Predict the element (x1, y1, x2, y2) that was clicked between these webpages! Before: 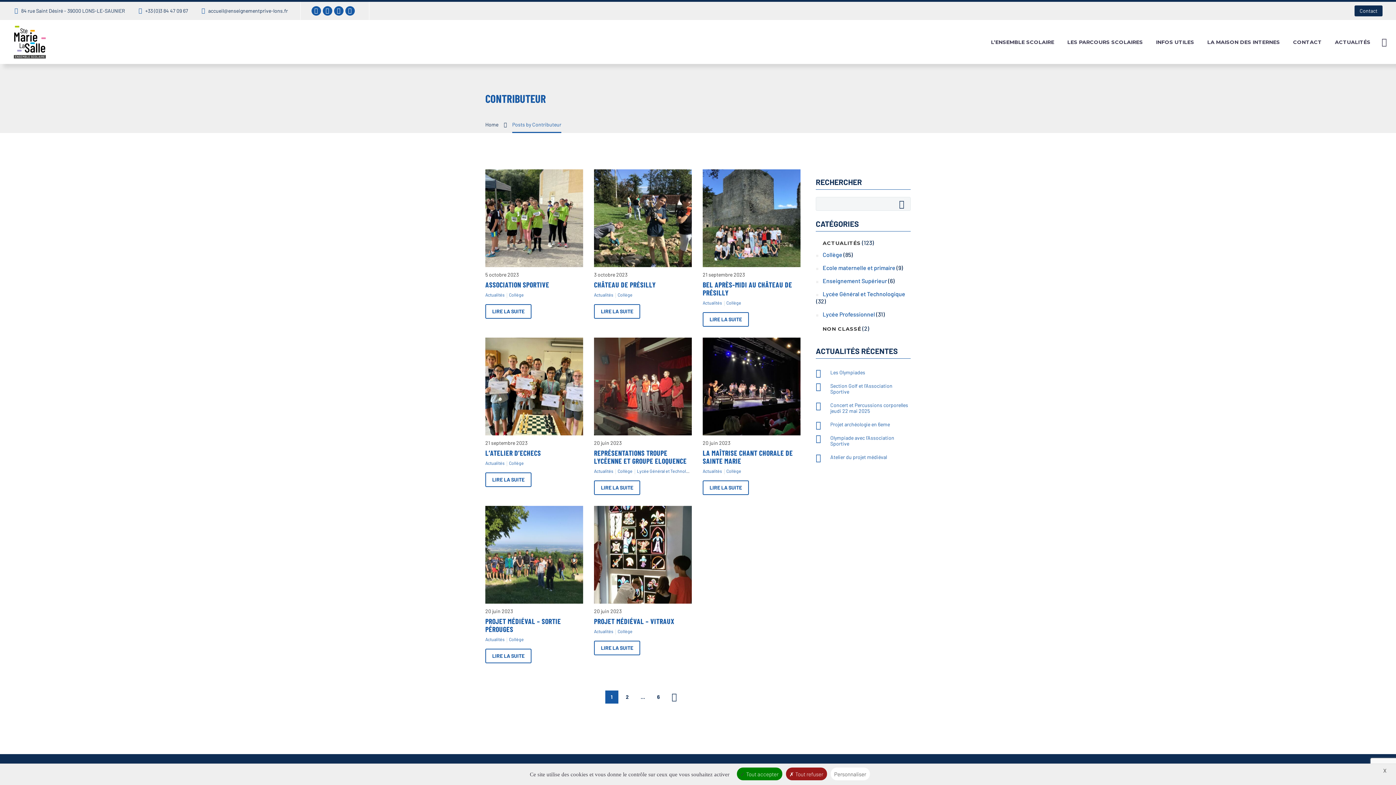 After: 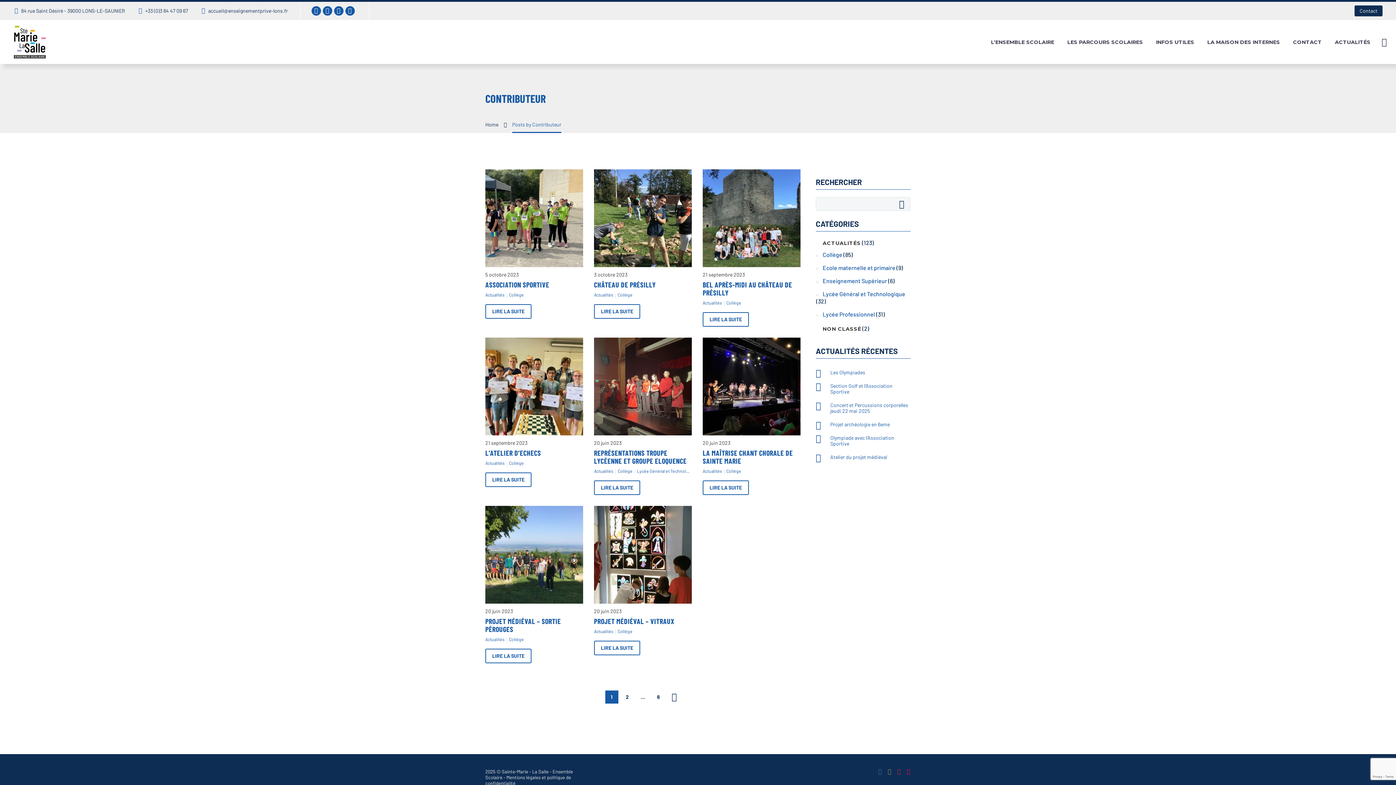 Action: label:  Tout accepter bbox: (736, 768, 782, 780)